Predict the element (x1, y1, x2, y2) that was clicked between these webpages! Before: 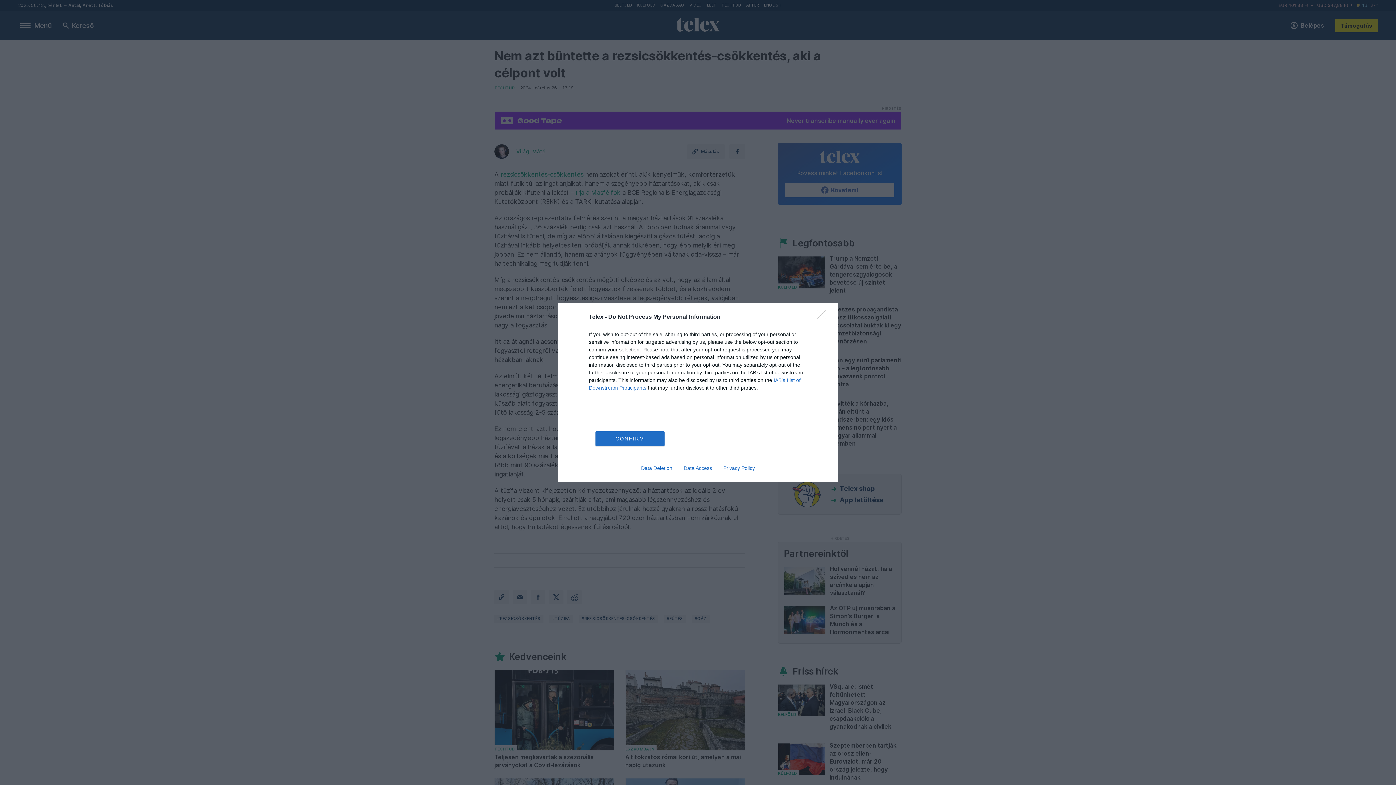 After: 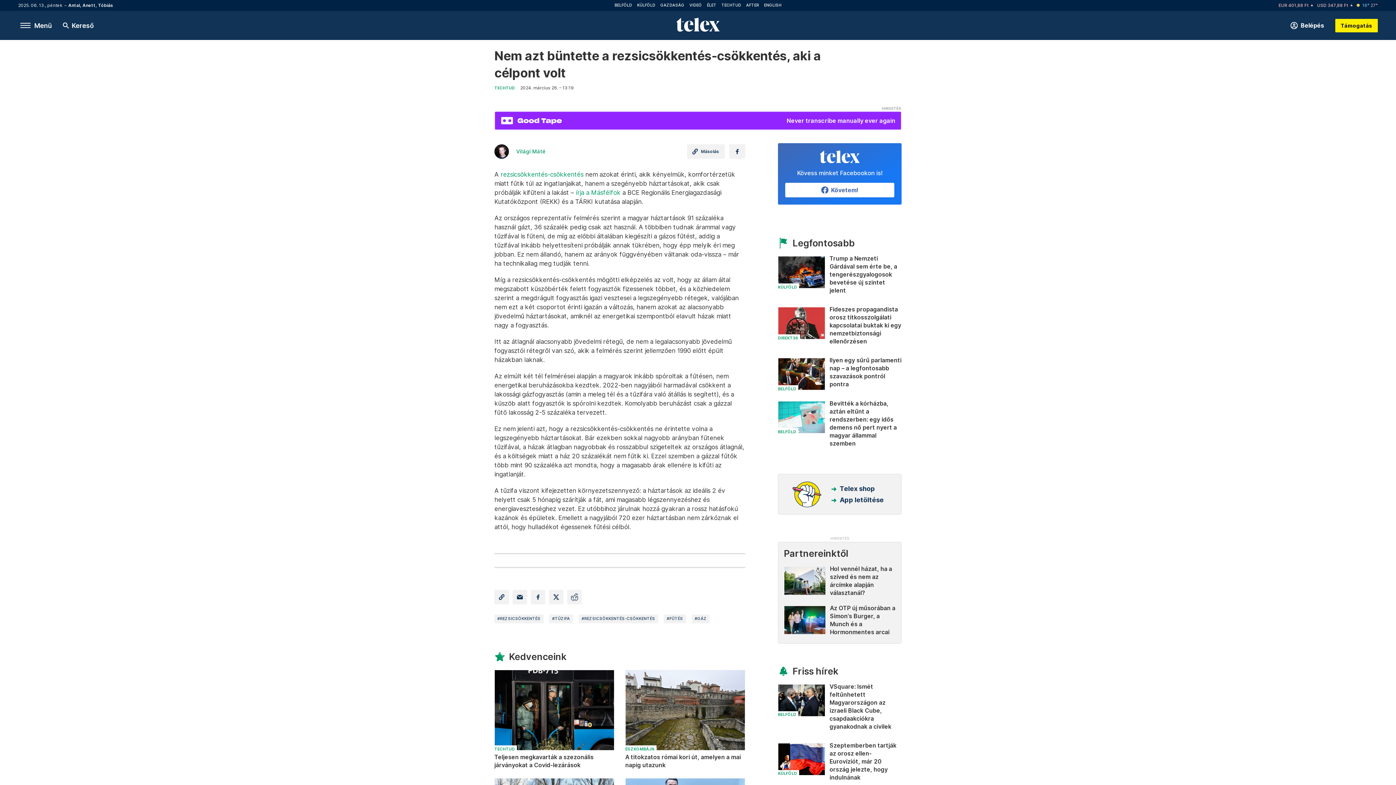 Action: bbox: (817, 310, 830, 324) label: Close